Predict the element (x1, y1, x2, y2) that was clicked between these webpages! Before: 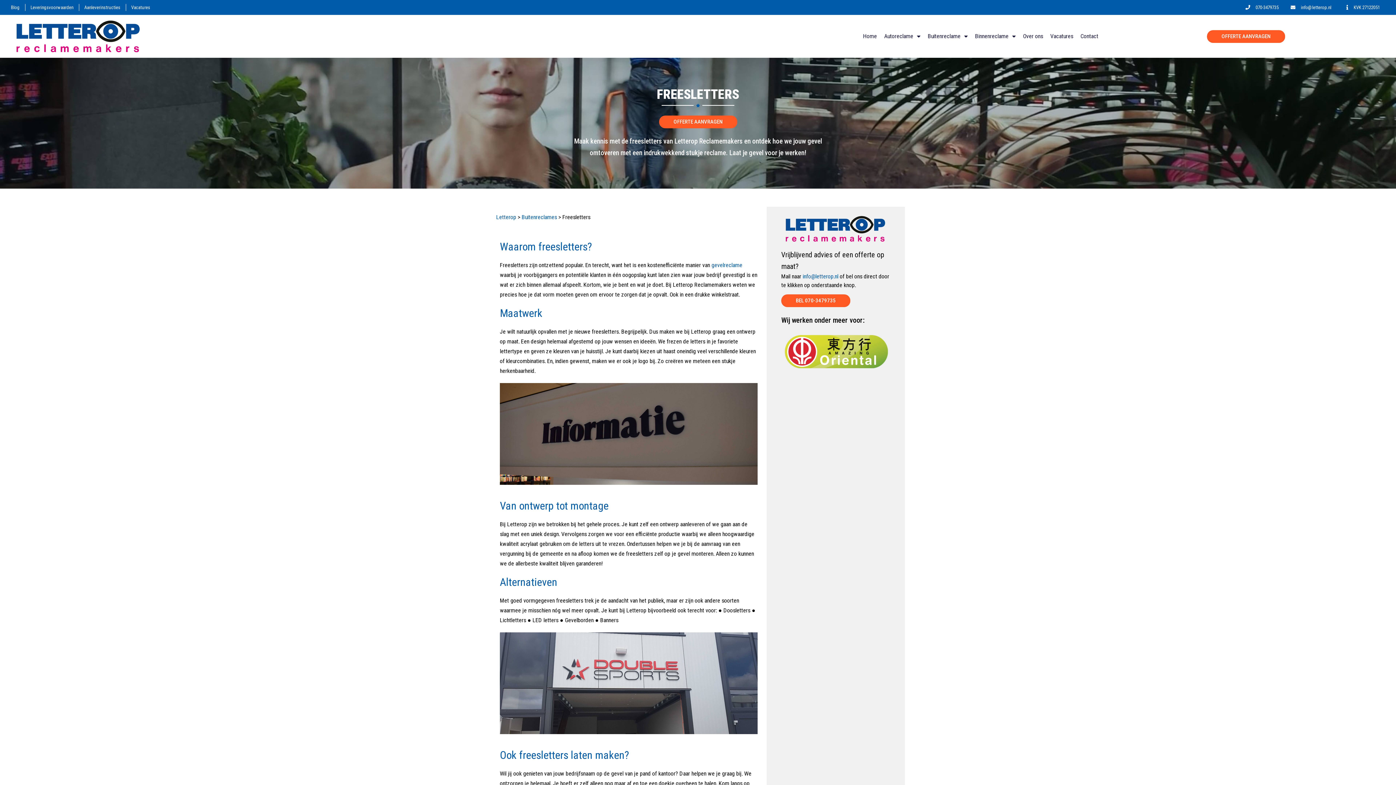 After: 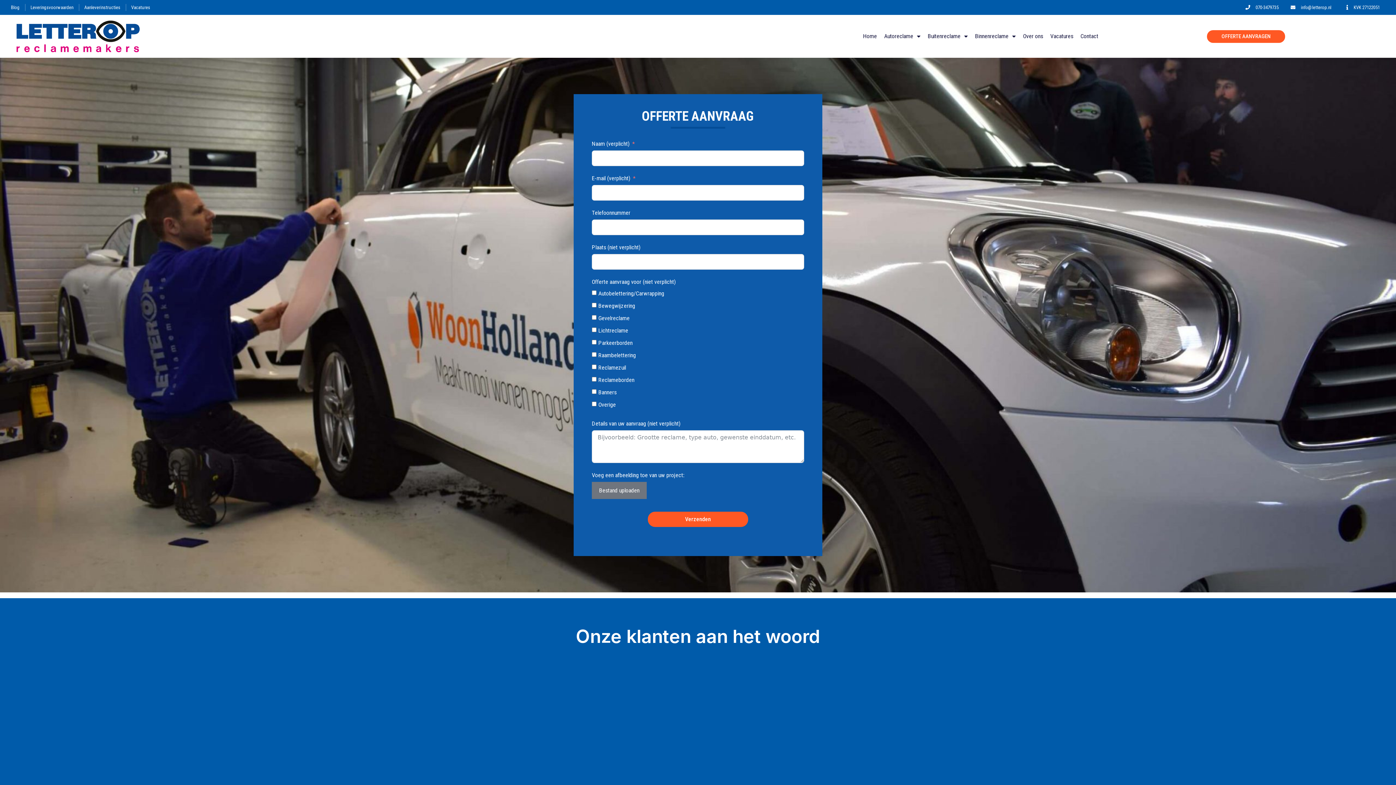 Action: label: OFFERTE AANVRAGEN bbox: (659, 115, 737, 128)